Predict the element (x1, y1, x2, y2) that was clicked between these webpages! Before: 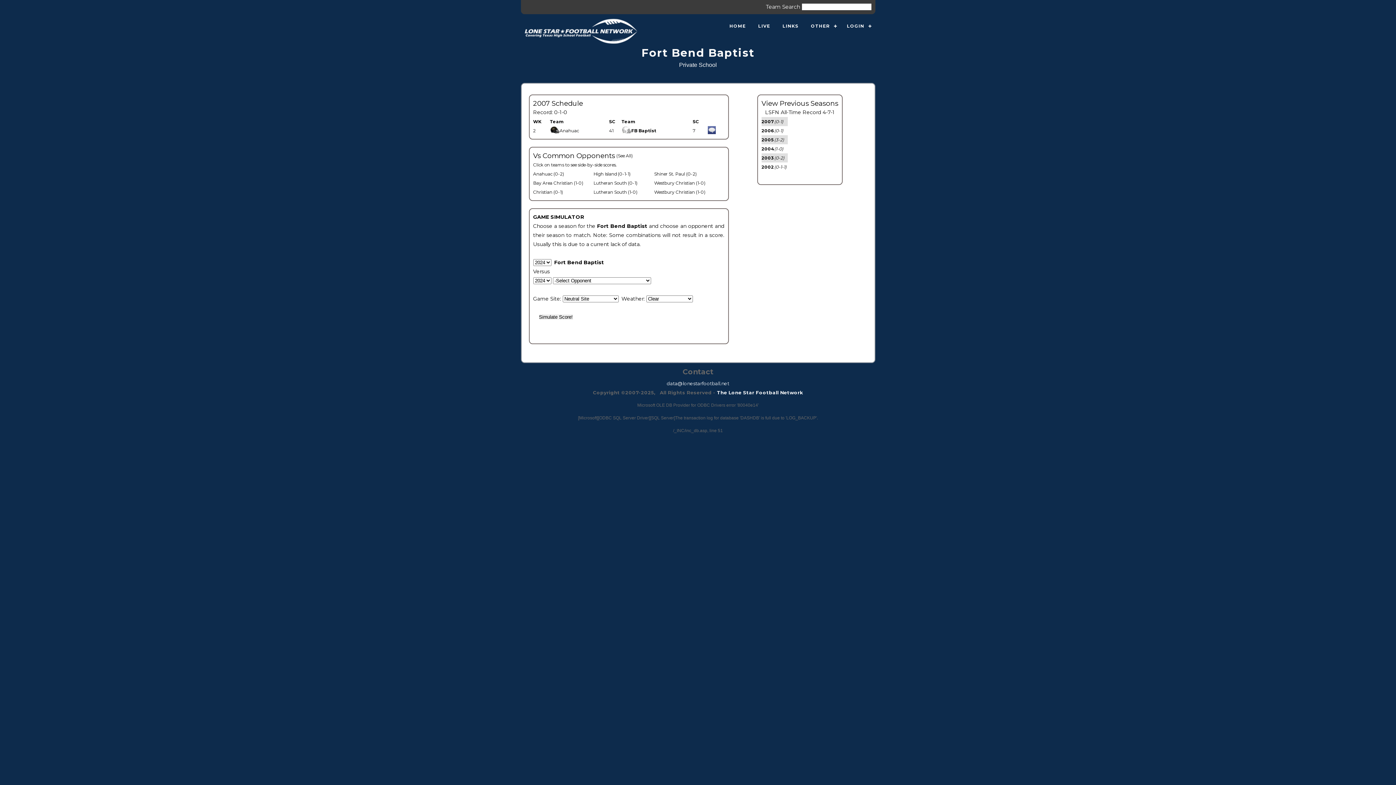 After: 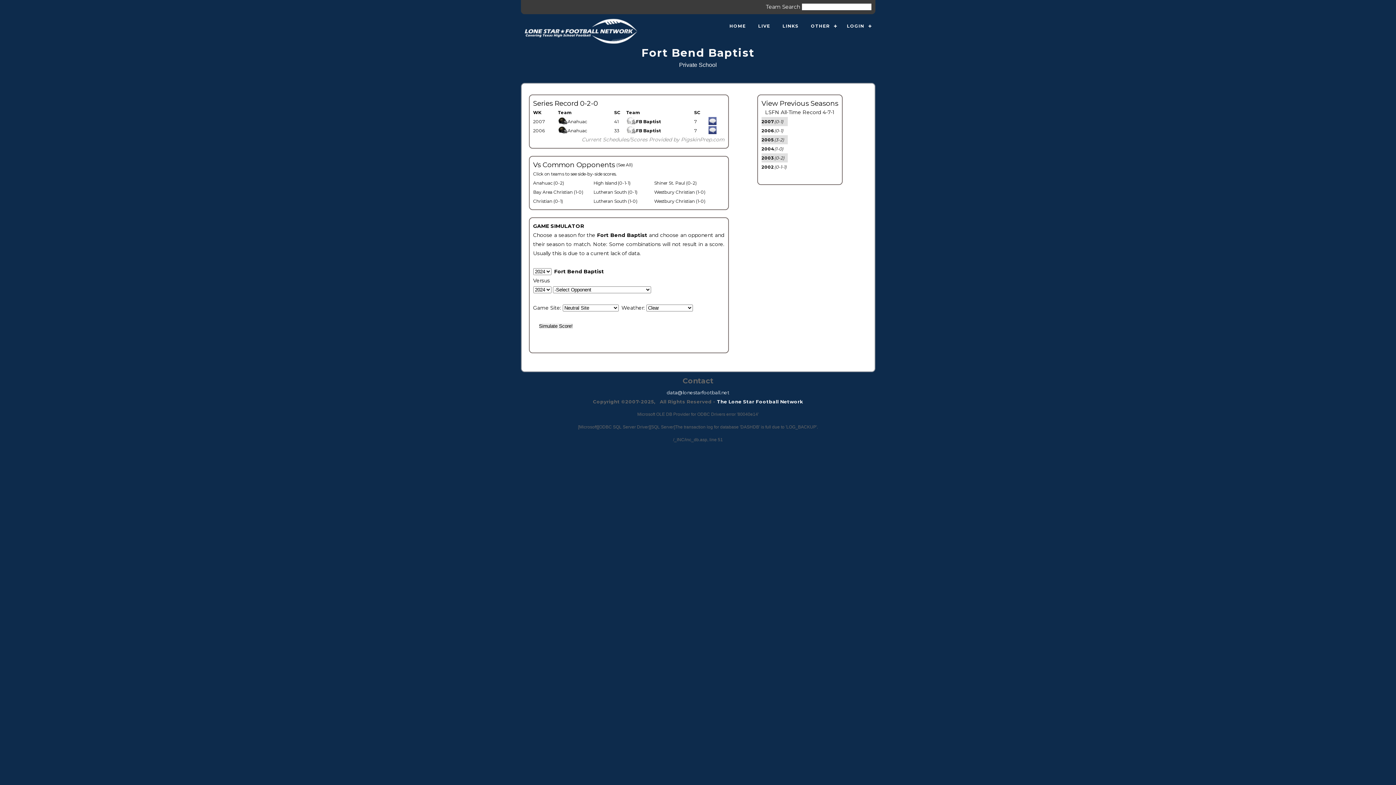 Action: label: Anahuac (0-2) bbox: (533, 171, 564, 176)